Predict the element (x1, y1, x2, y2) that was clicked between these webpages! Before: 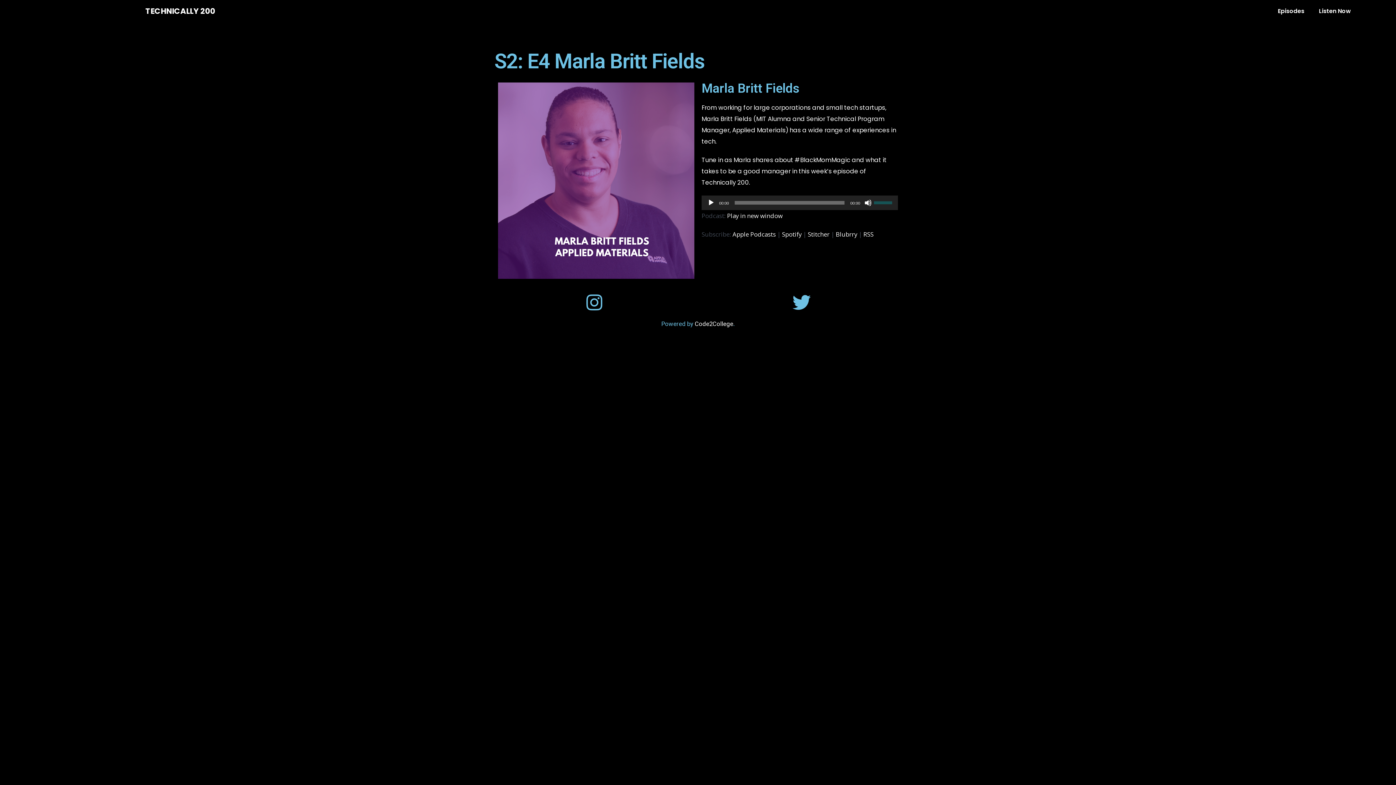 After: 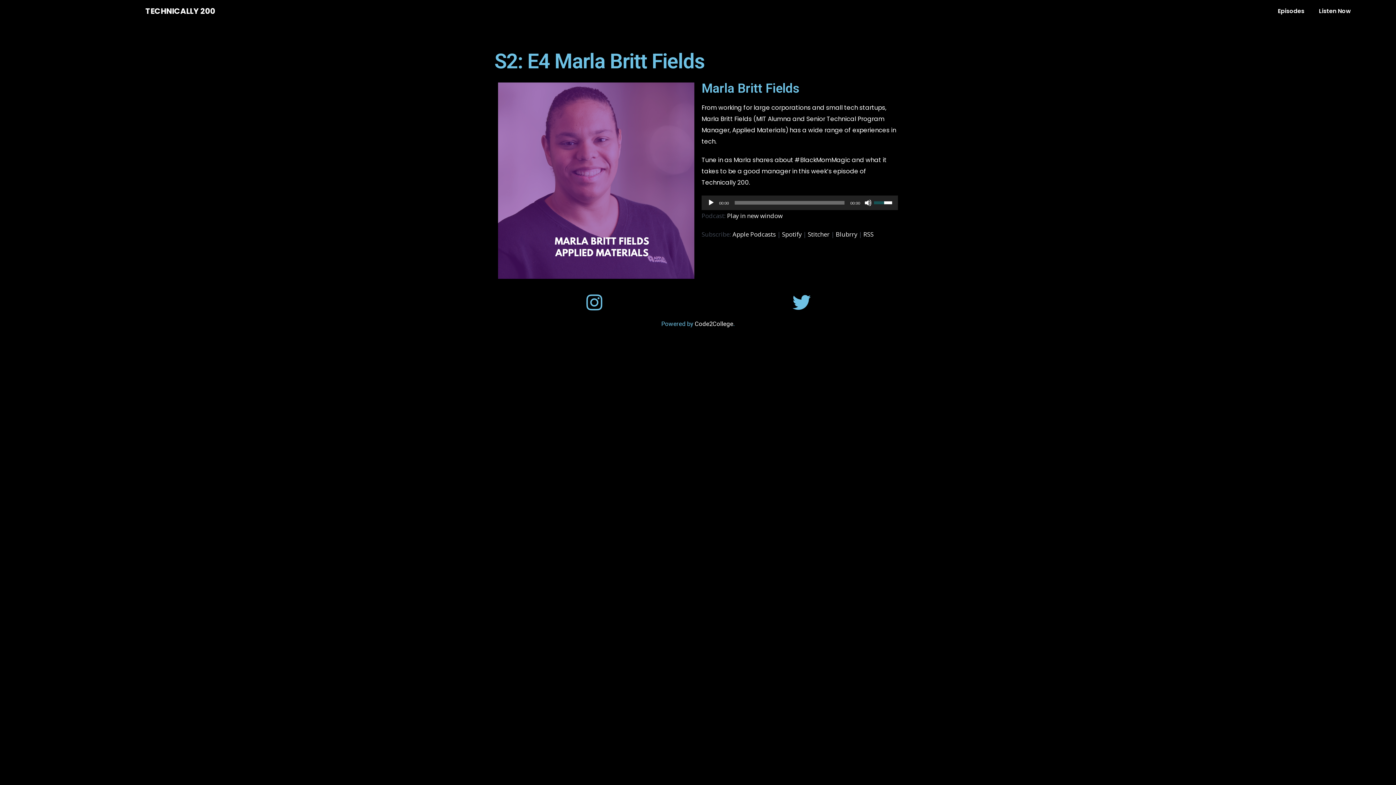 Action: bbox: (874, 195, 894, 208) label: Volume Slider